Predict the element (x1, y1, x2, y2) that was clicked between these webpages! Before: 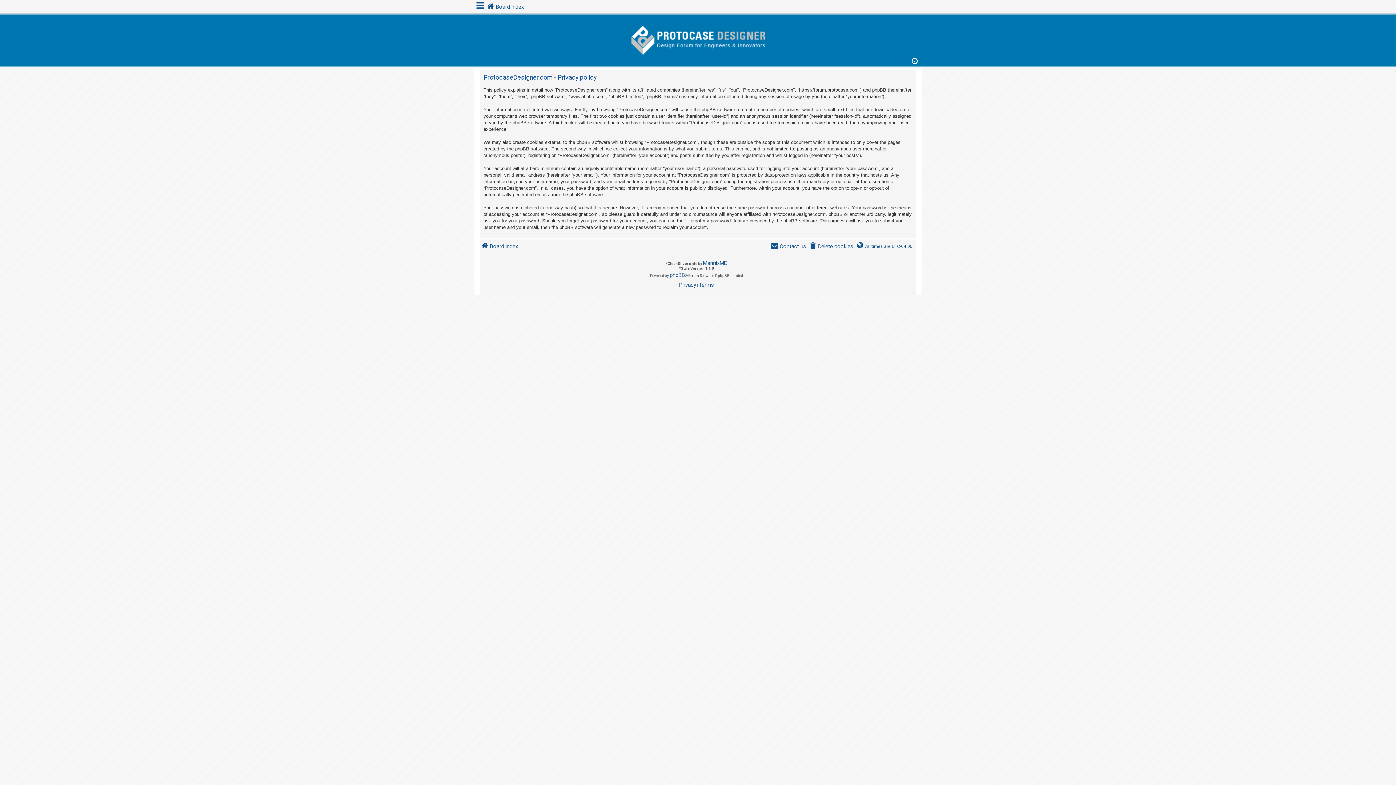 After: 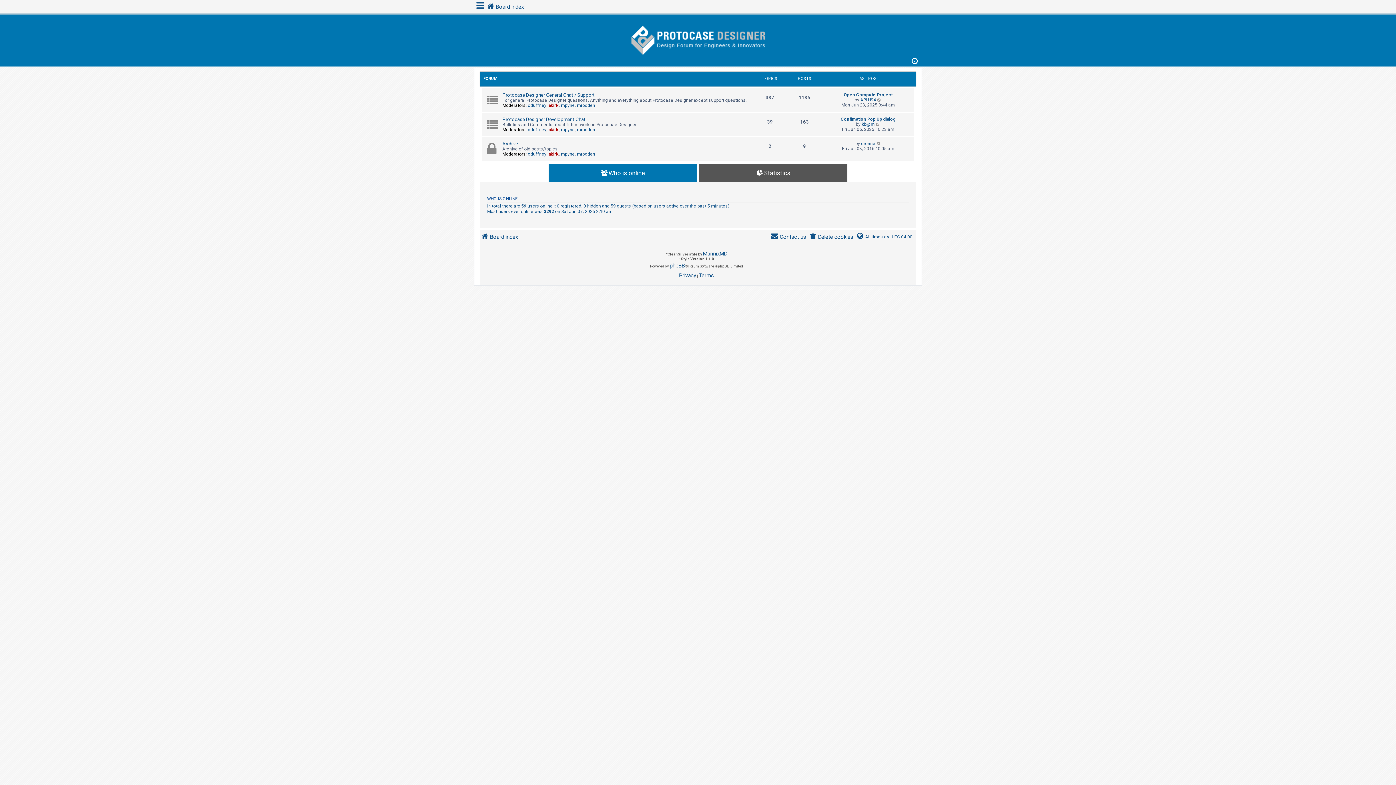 Action: bbox: (480, 241, 518, 251) label: Board index